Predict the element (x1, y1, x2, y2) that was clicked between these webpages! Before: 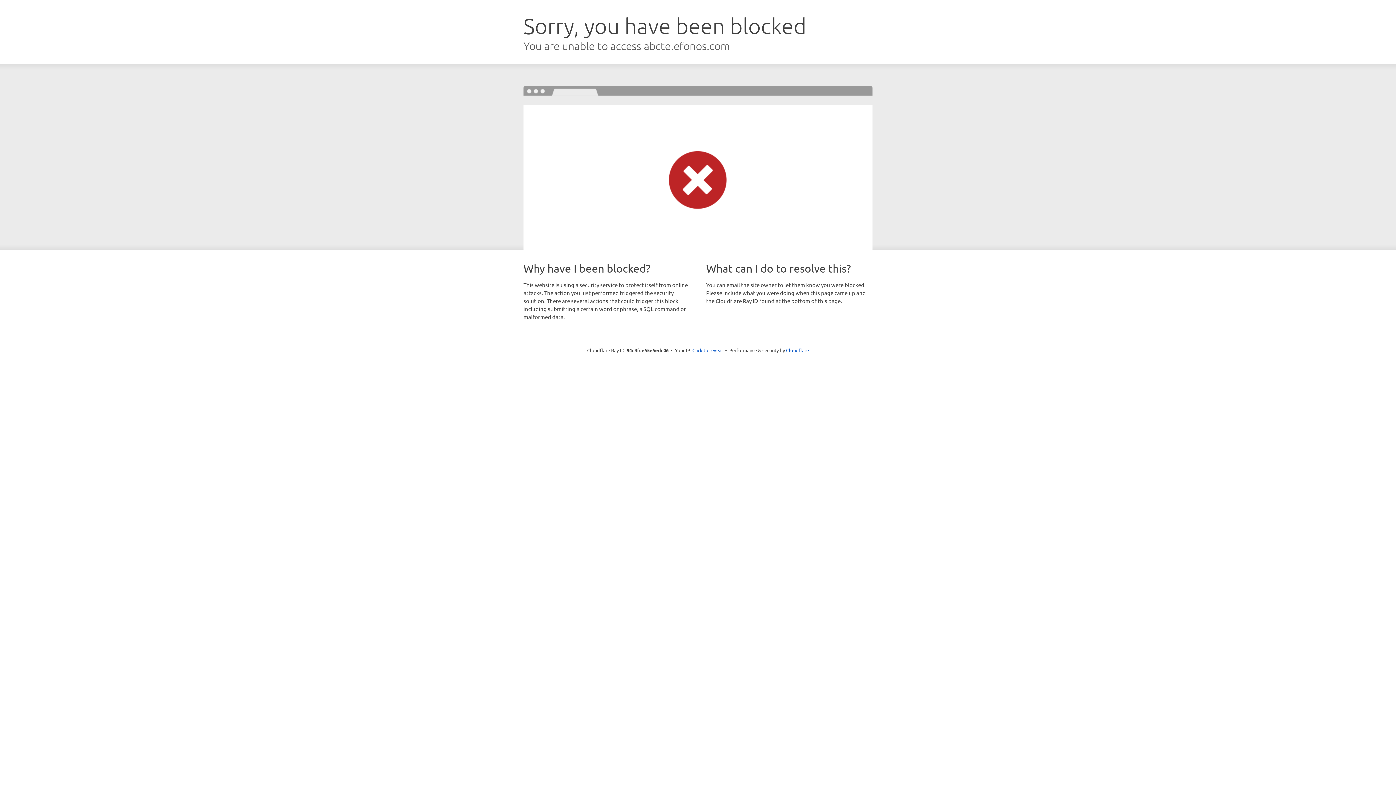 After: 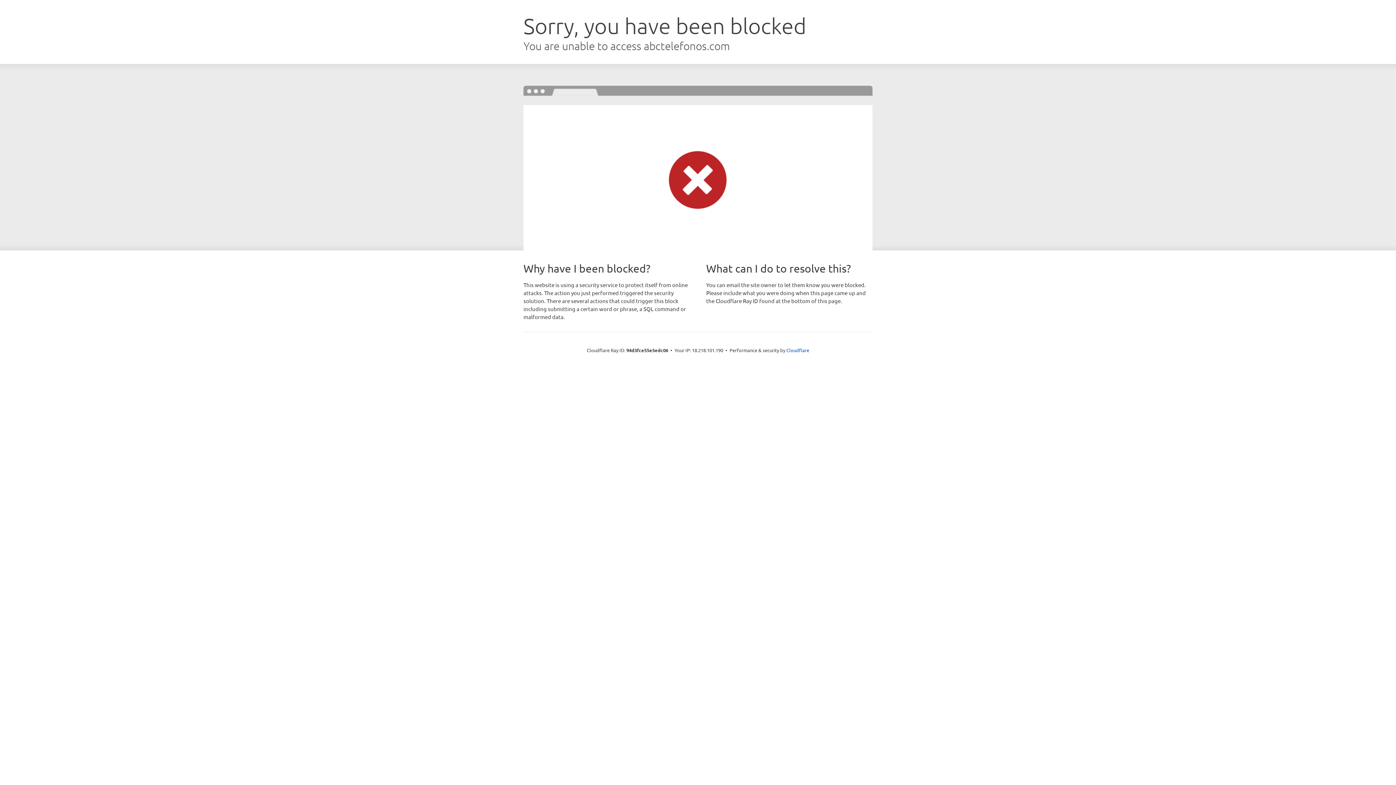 Action: label: Click to reveal bbox: (692, 346, 723, 353)